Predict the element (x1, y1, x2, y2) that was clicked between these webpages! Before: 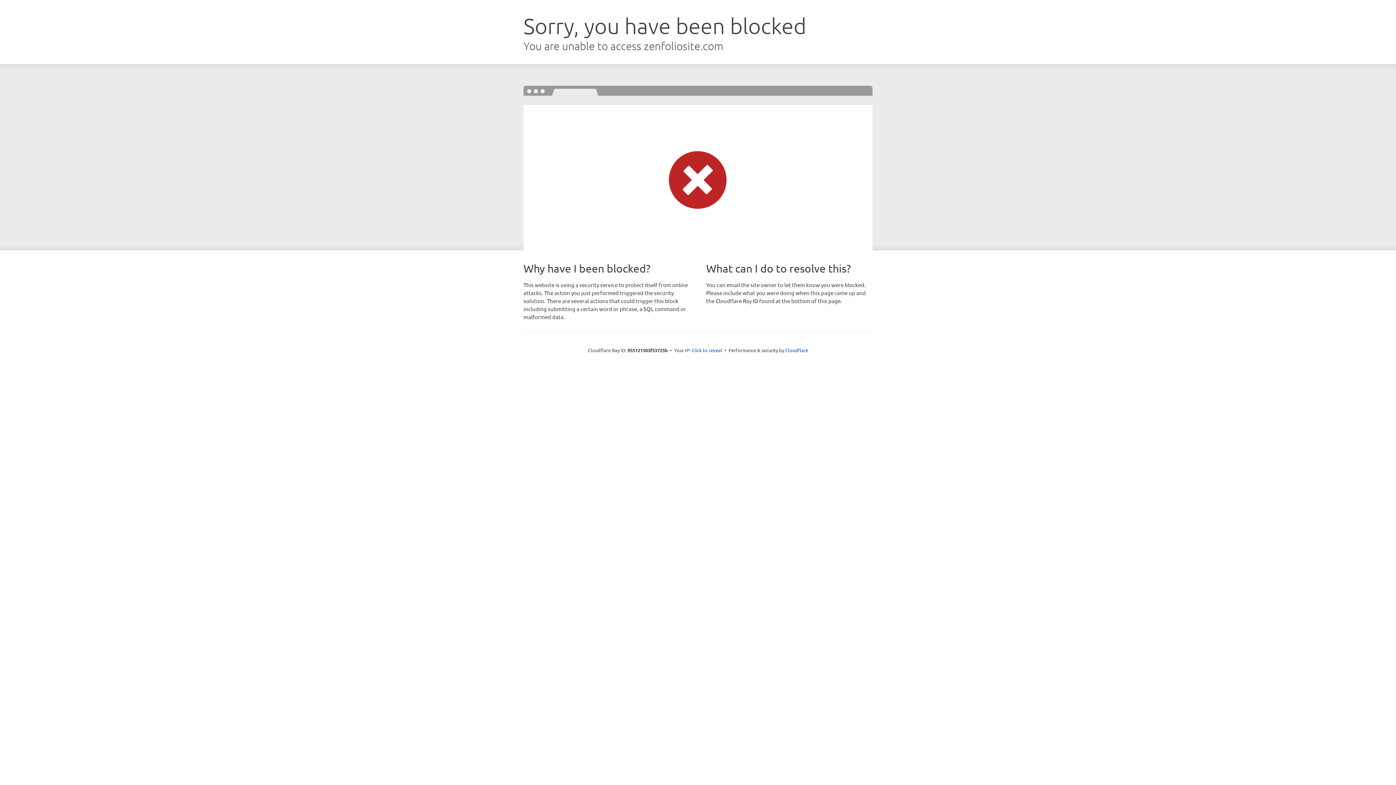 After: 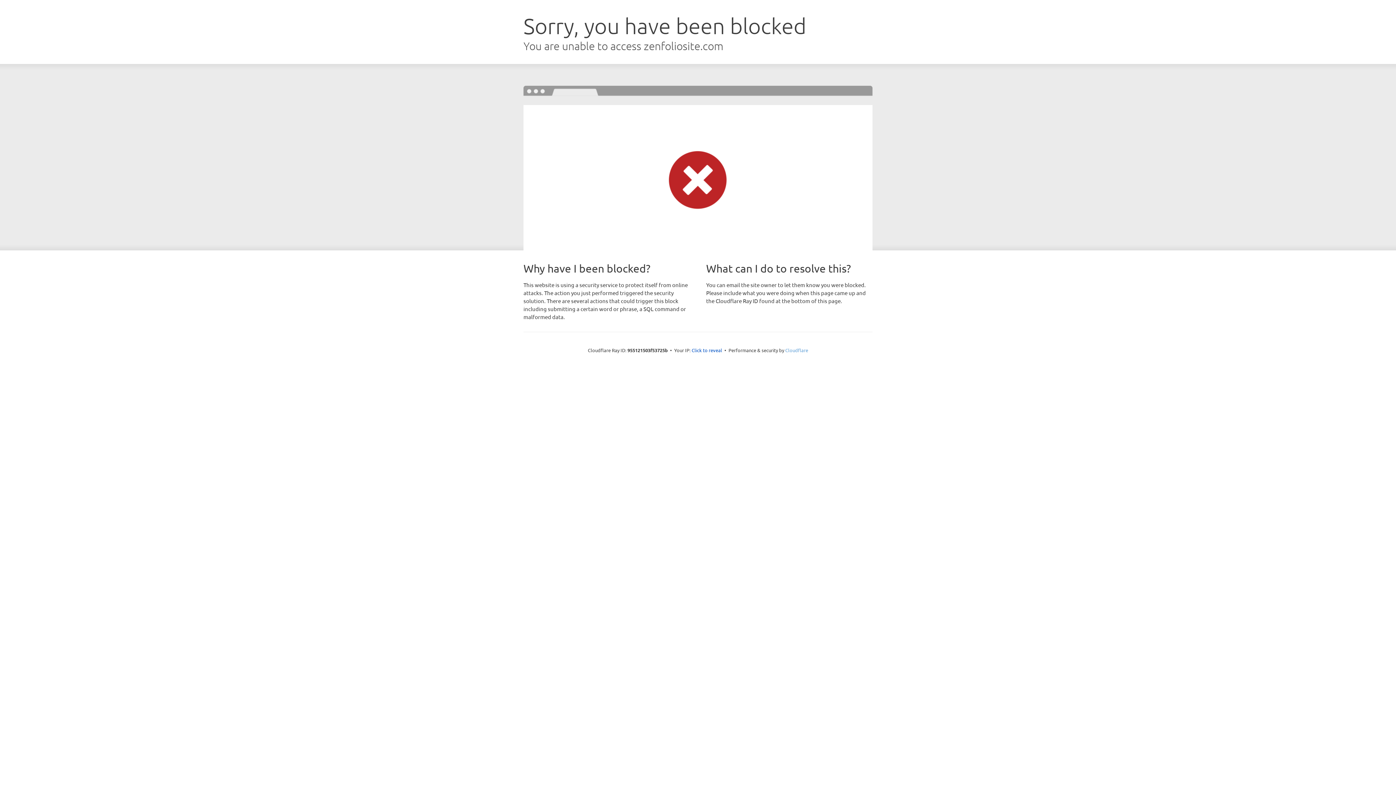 Action: bbox: (785, 347, 808, 353) label: Cloudflare